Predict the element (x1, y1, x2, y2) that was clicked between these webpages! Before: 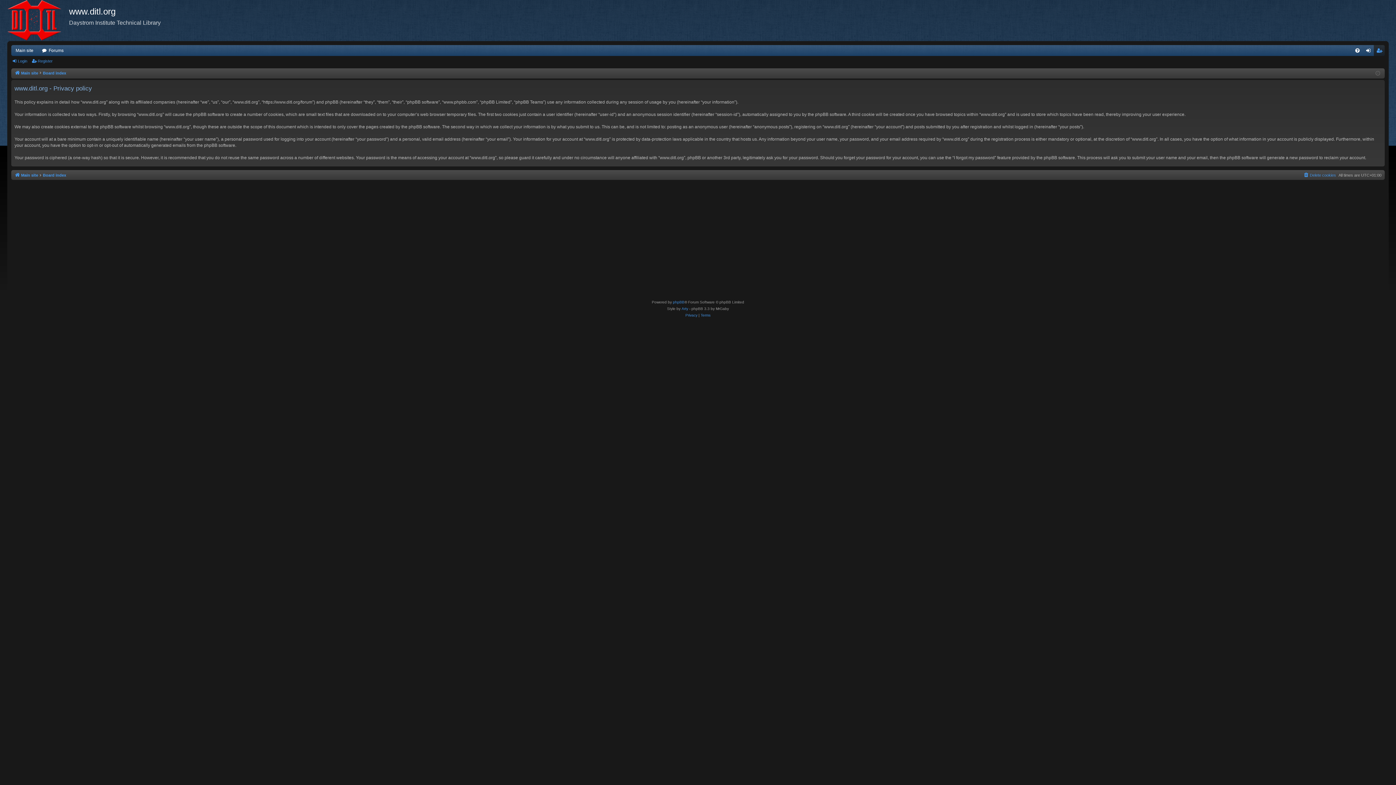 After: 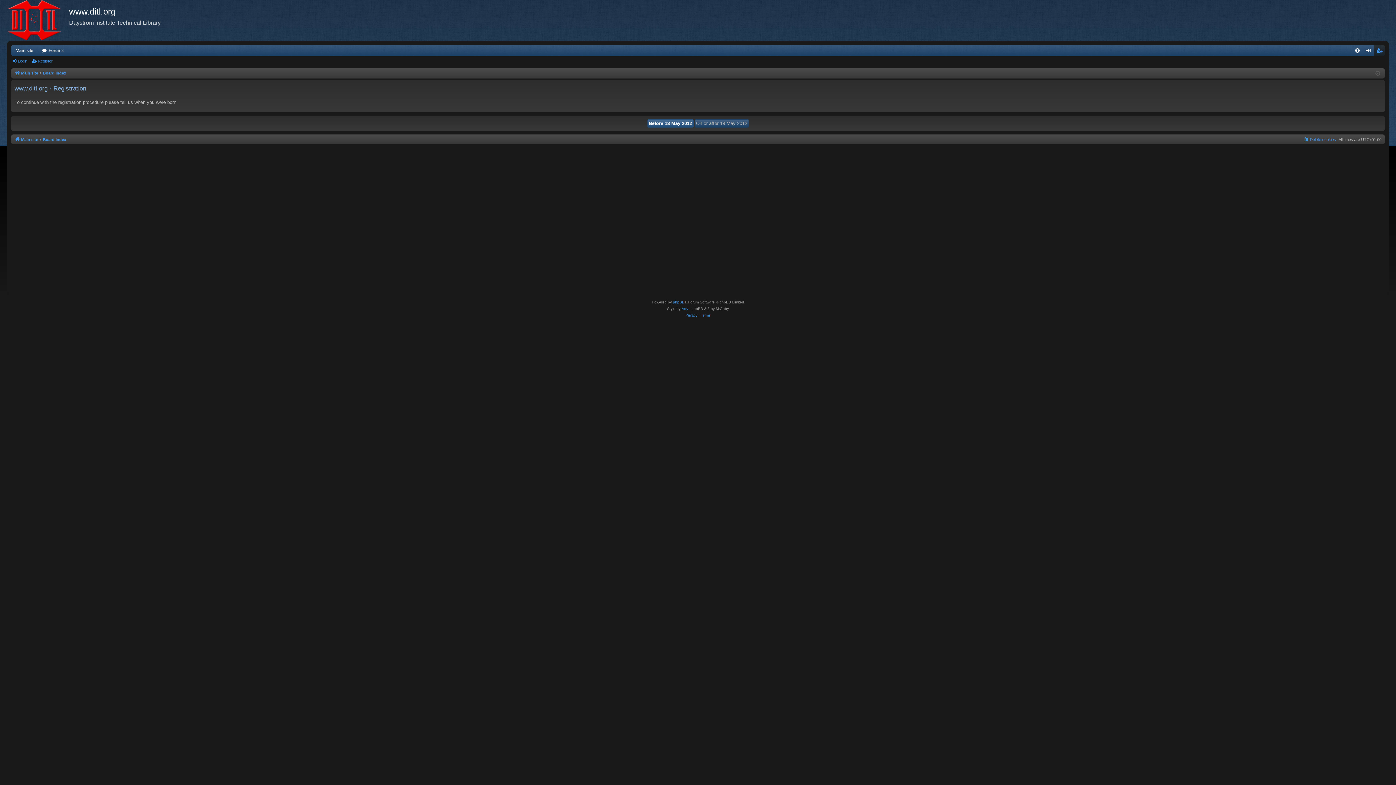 Action: bbox: (31, 56, 55, 66) label: Register